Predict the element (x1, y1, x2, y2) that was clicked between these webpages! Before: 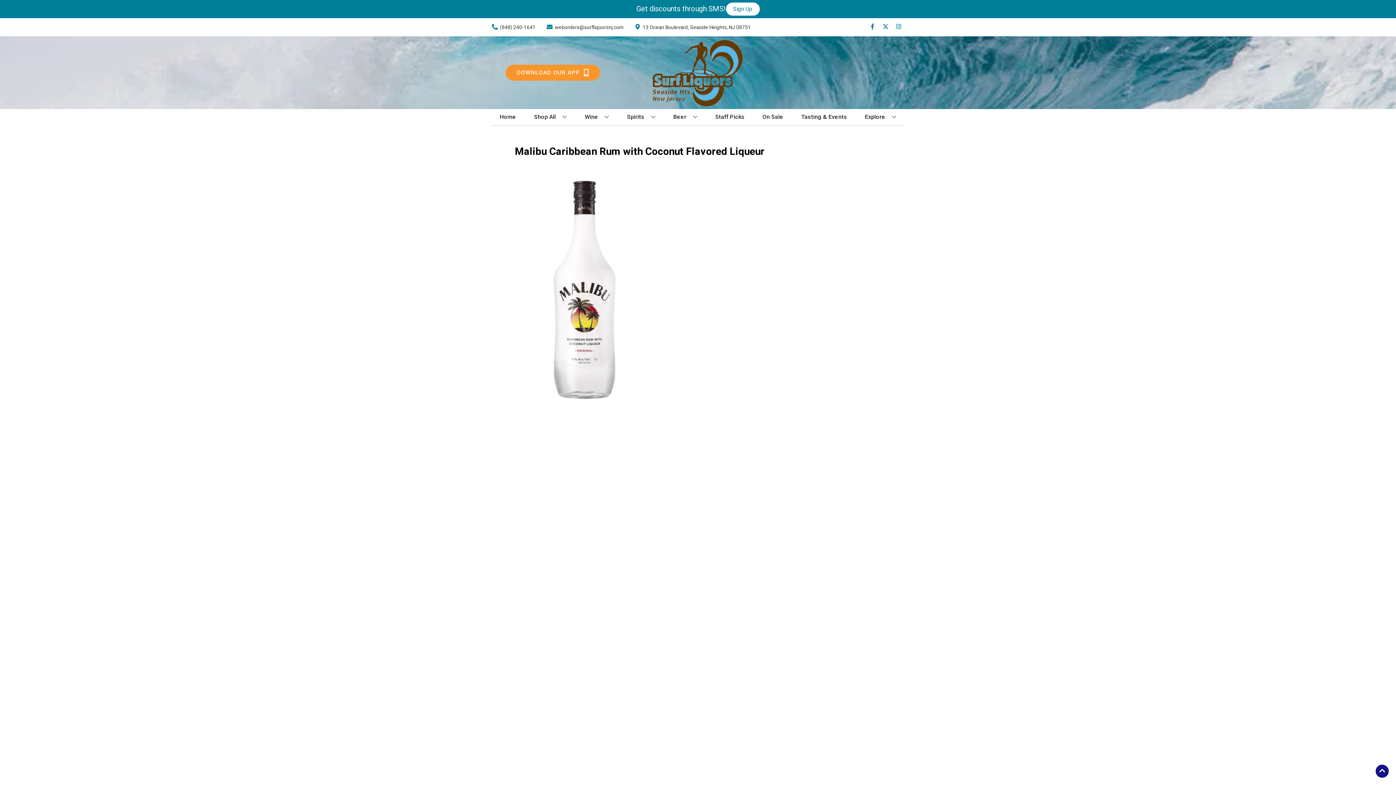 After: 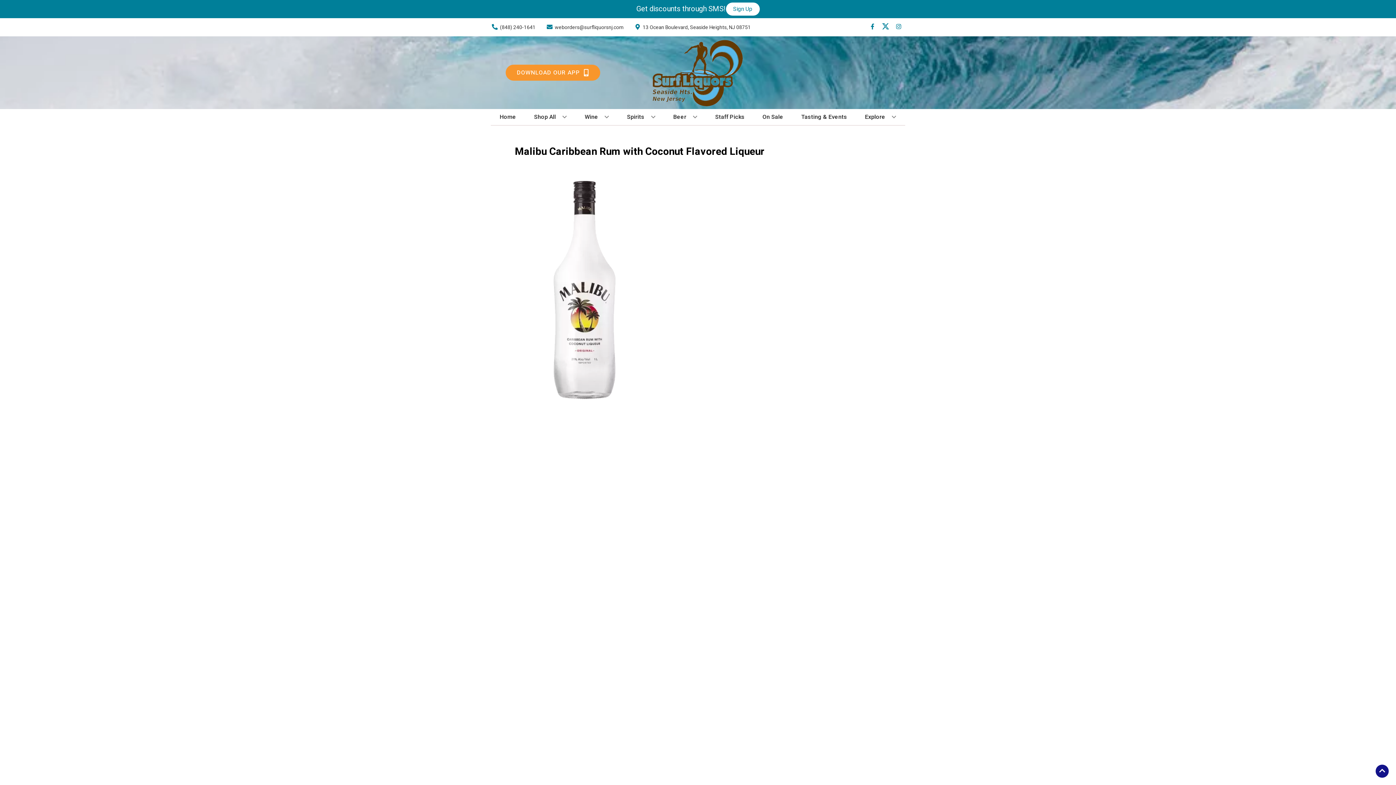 Action: bbox: (879, 23, 892, 30) label: Opens twitter in a new tab